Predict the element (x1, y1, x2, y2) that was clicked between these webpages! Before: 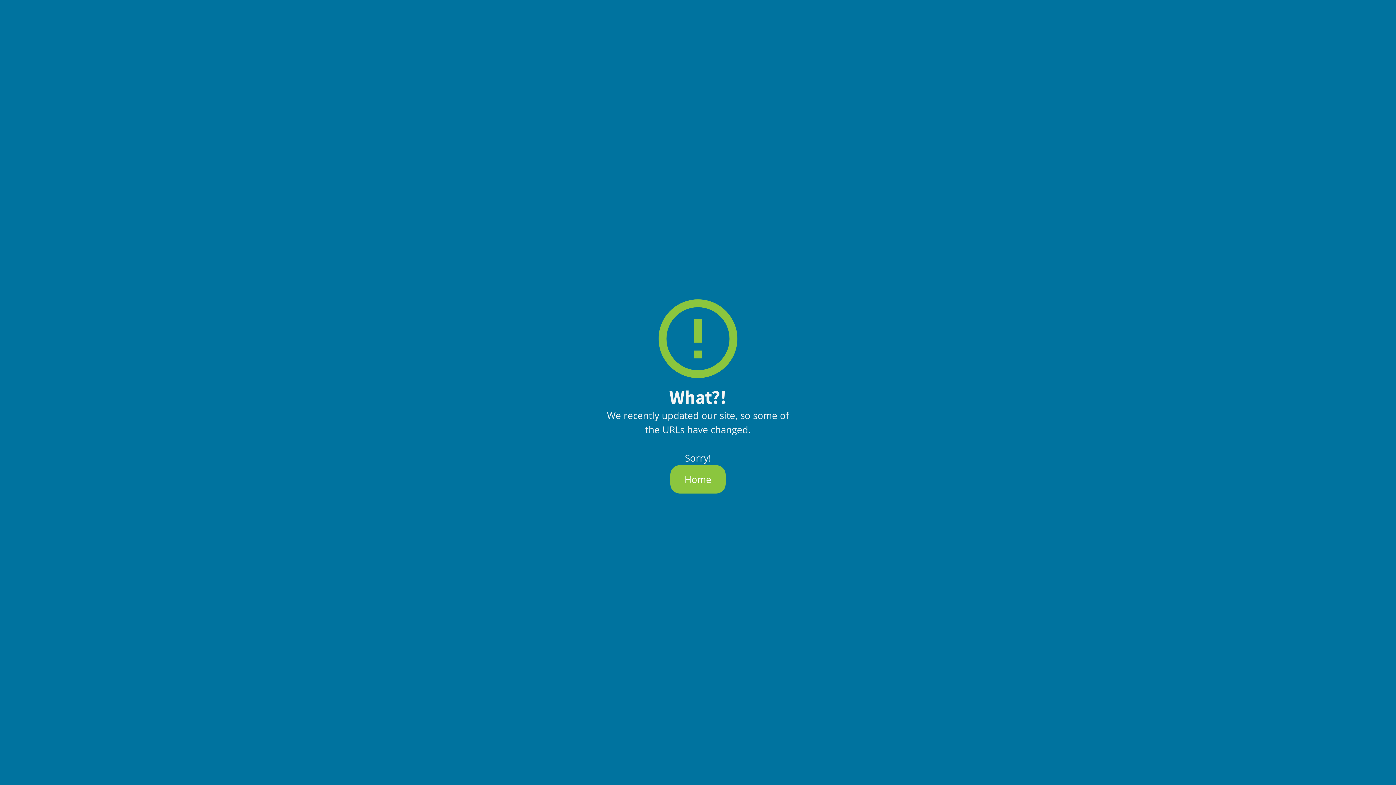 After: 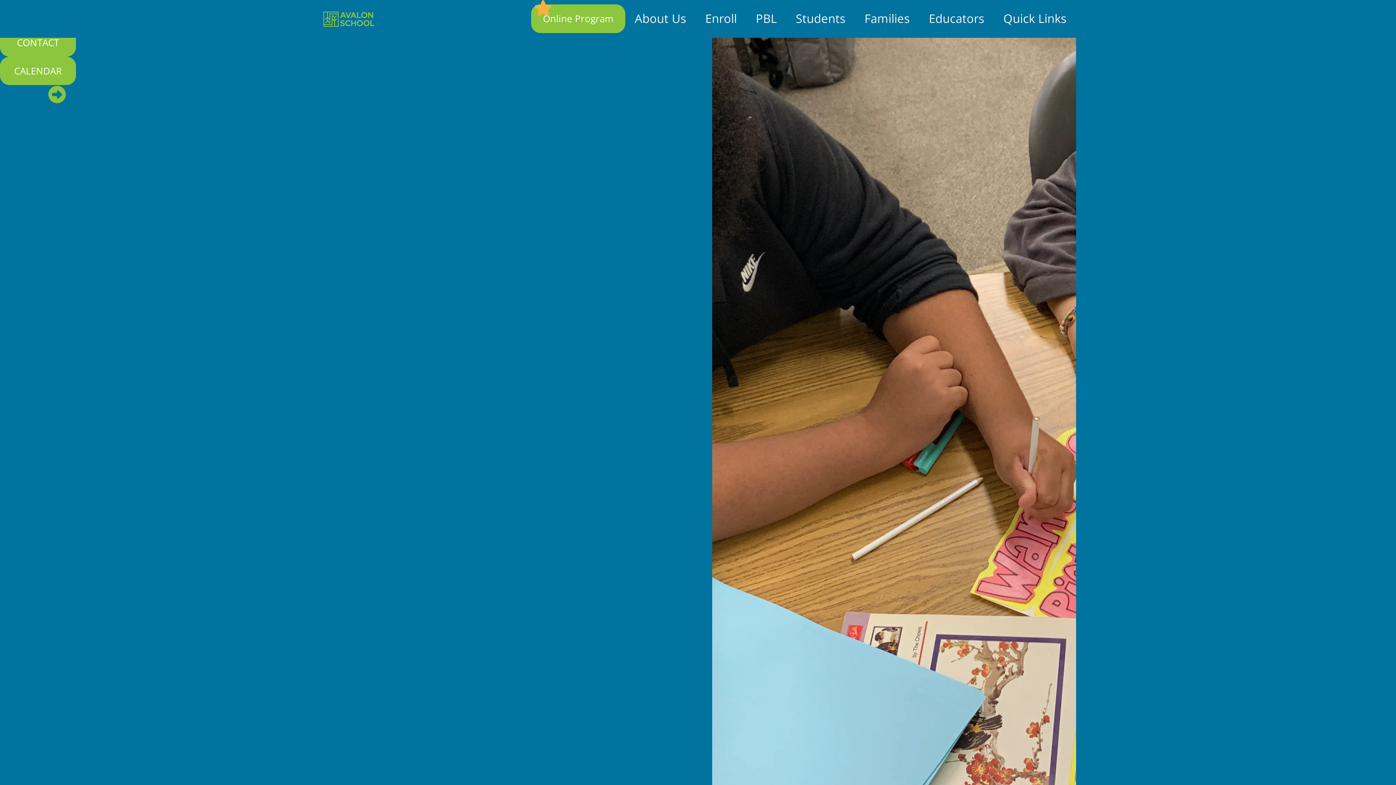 Action: bbox: (670, 465, 725, 493) label: Home